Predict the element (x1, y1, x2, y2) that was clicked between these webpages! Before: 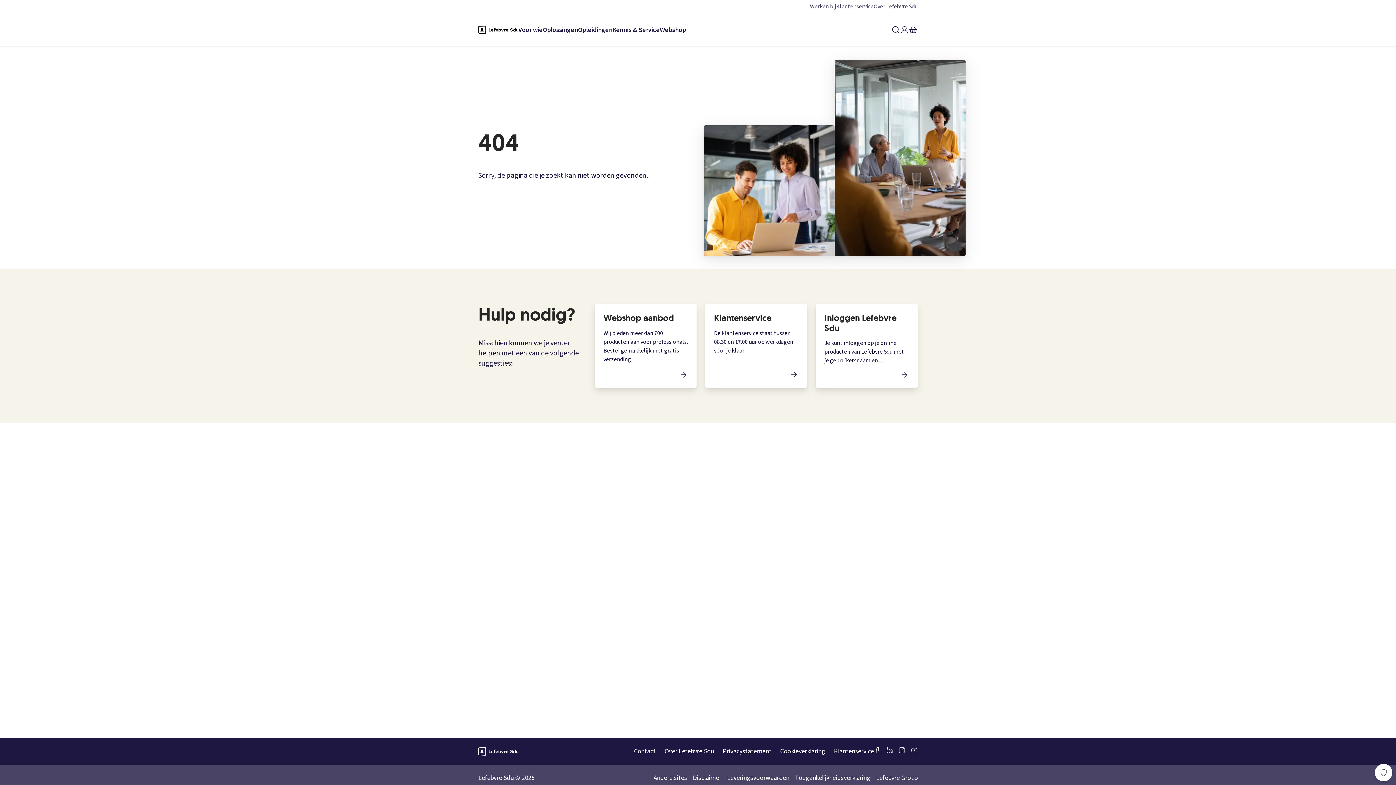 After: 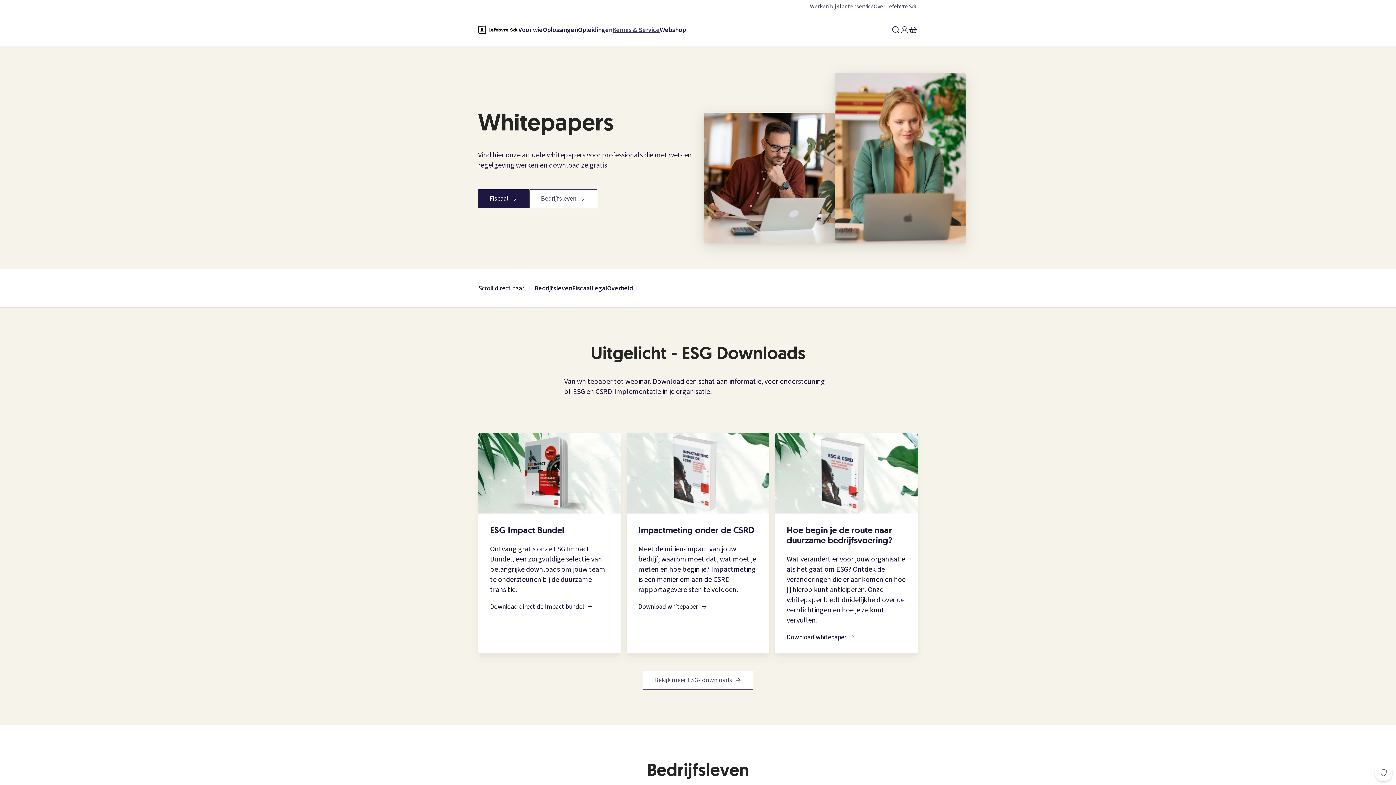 Action: bbox: (612, 25, 660, 34) label: Kennis & Service